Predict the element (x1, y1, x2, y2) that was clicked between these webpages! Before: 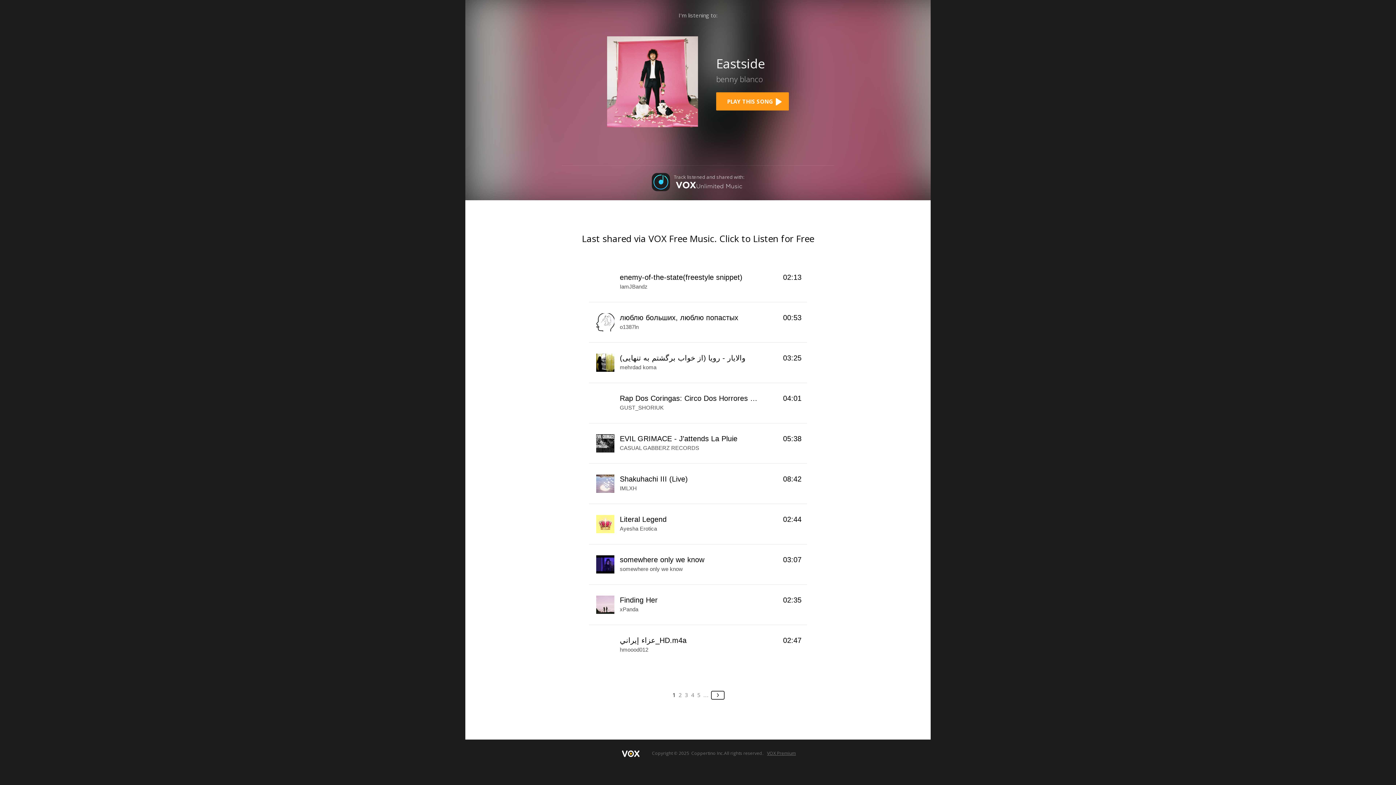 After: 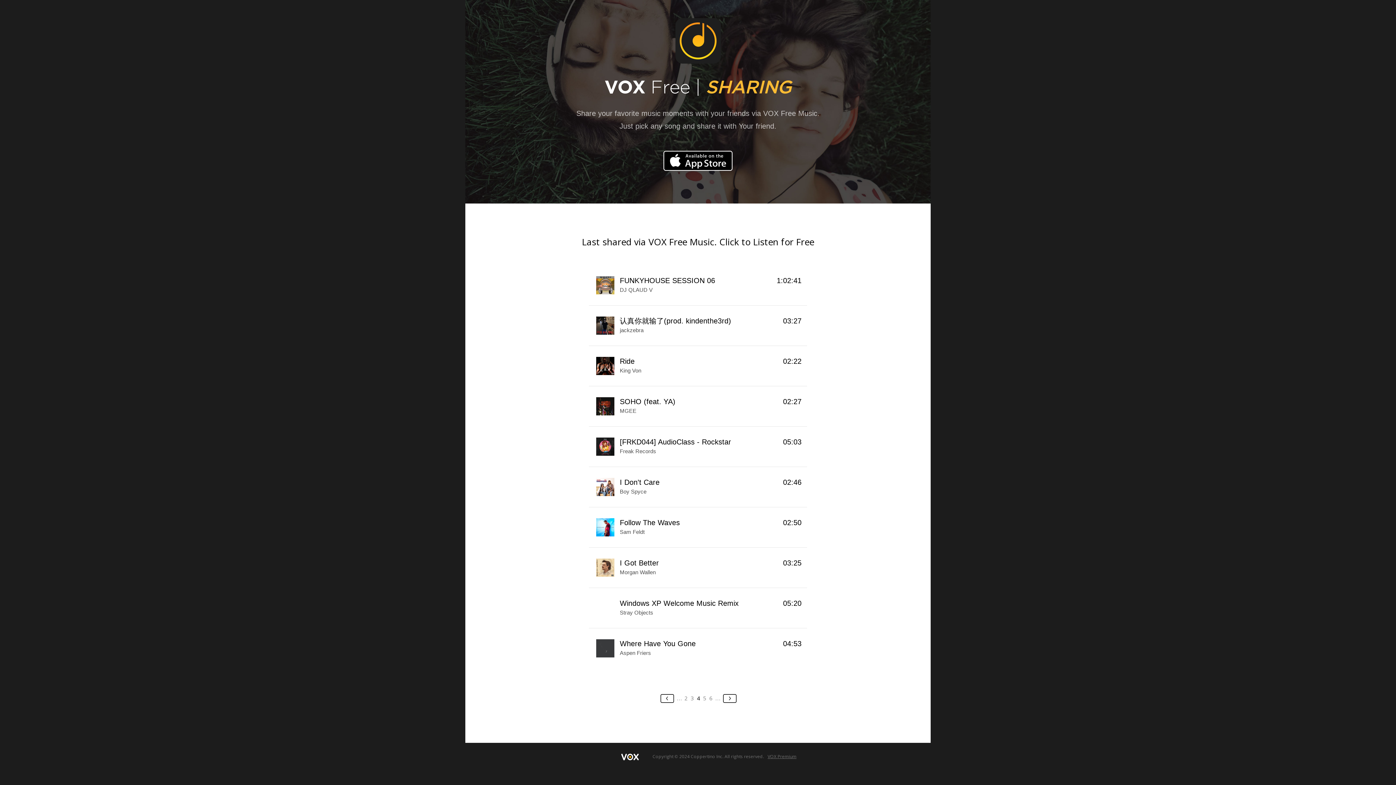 Action: bbox: (691, 691, 695, 698) label: 4